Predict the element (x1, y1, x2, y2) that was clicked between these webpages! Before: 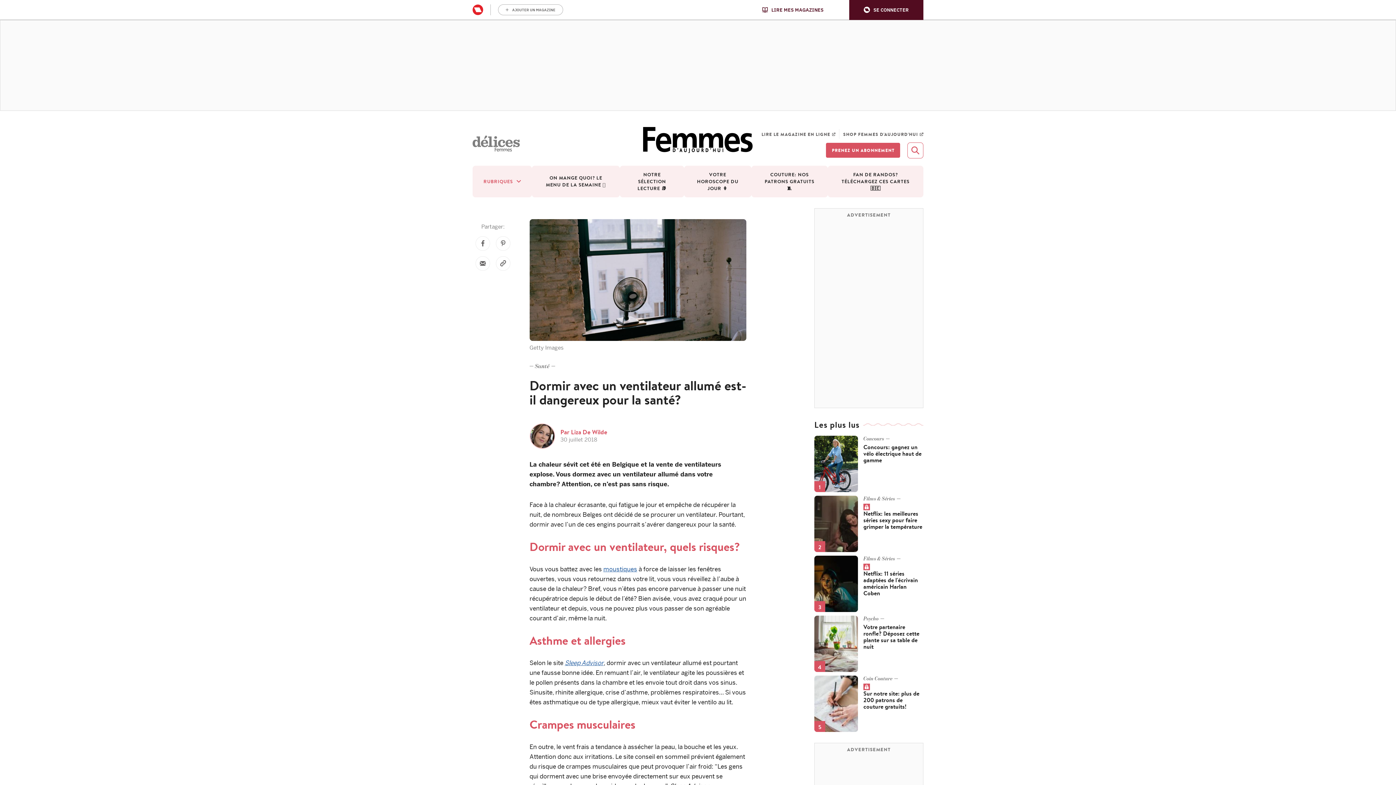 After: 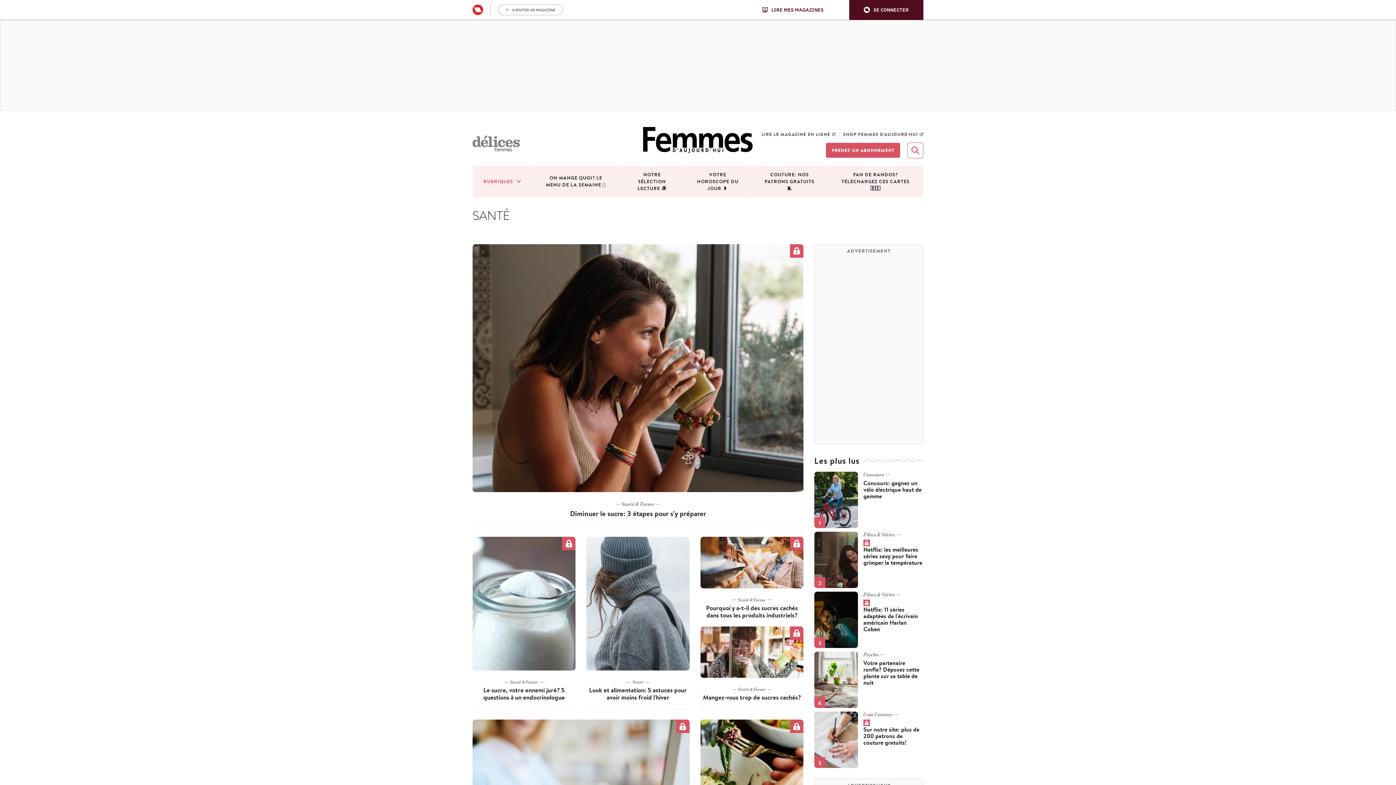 Action: bbox: (529, 362, 555, 369) label: Santé